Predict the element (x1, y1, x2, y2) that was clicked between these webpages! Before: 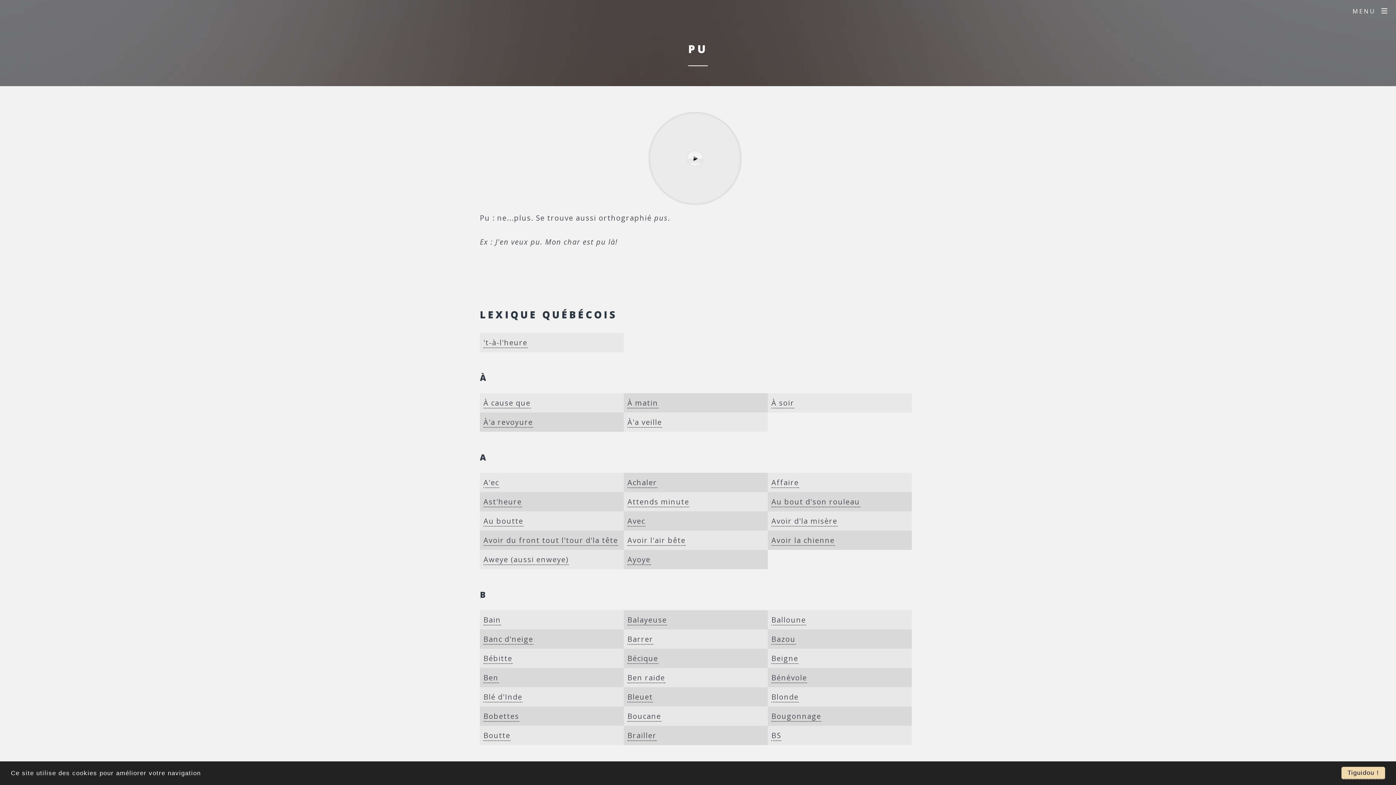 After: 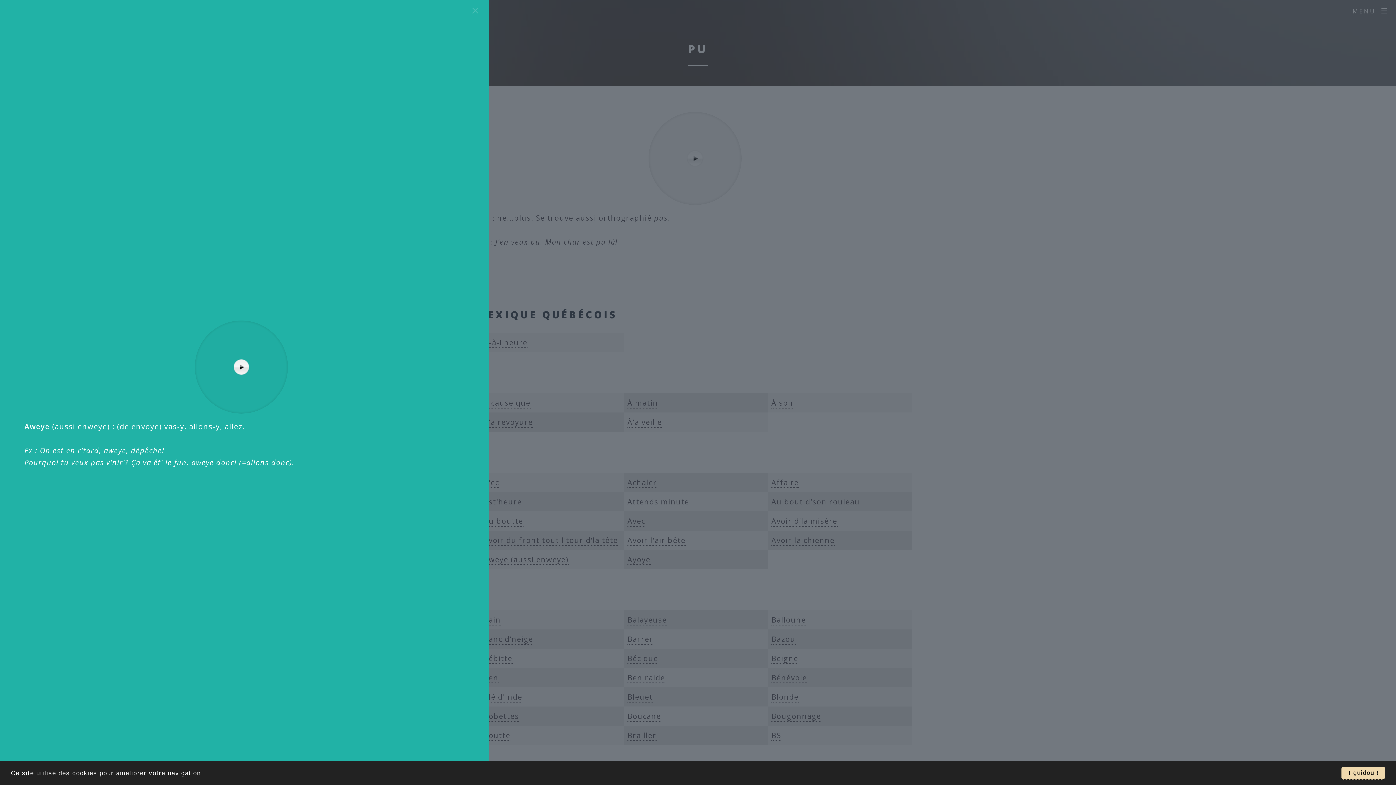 Action: bbox: (483, 554, 568, 565) label: Aweye (aussi enweye)